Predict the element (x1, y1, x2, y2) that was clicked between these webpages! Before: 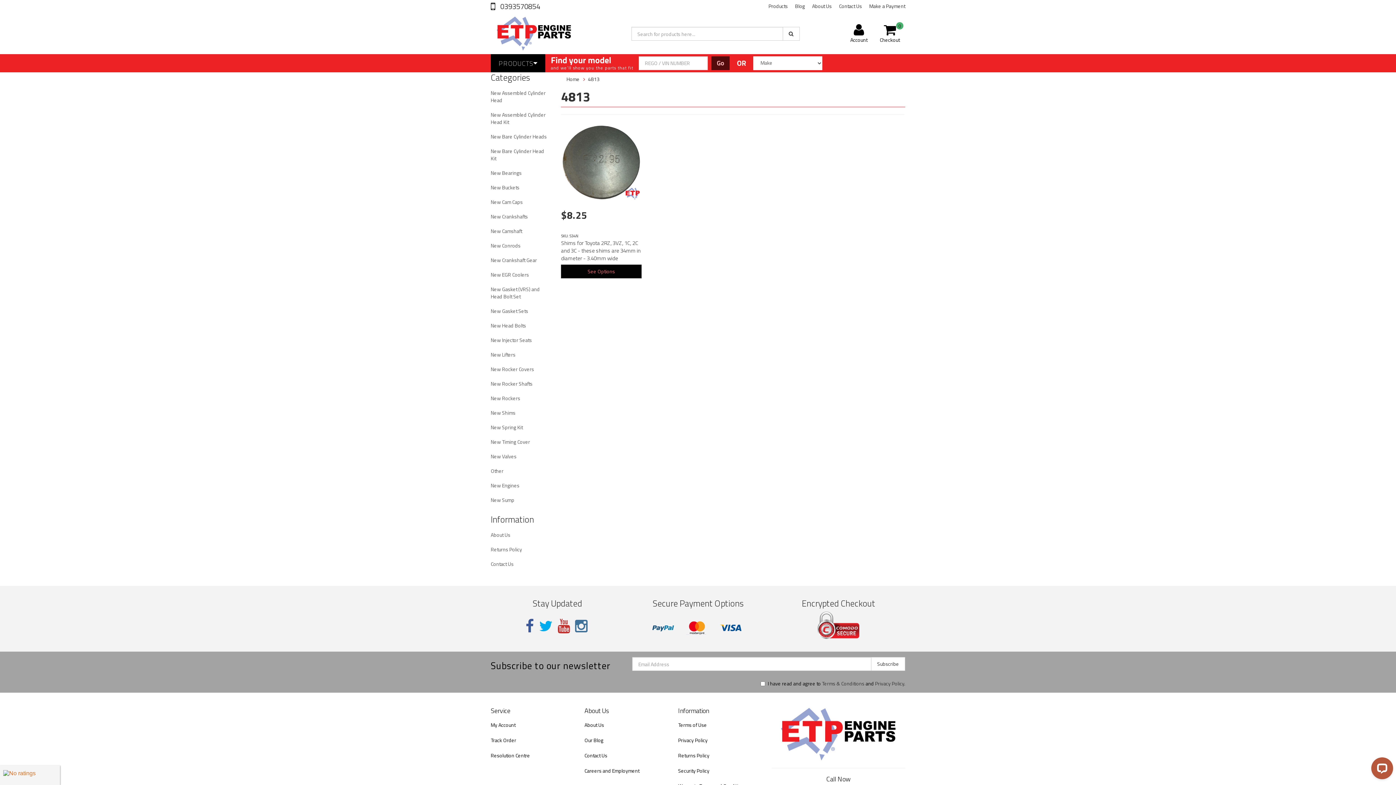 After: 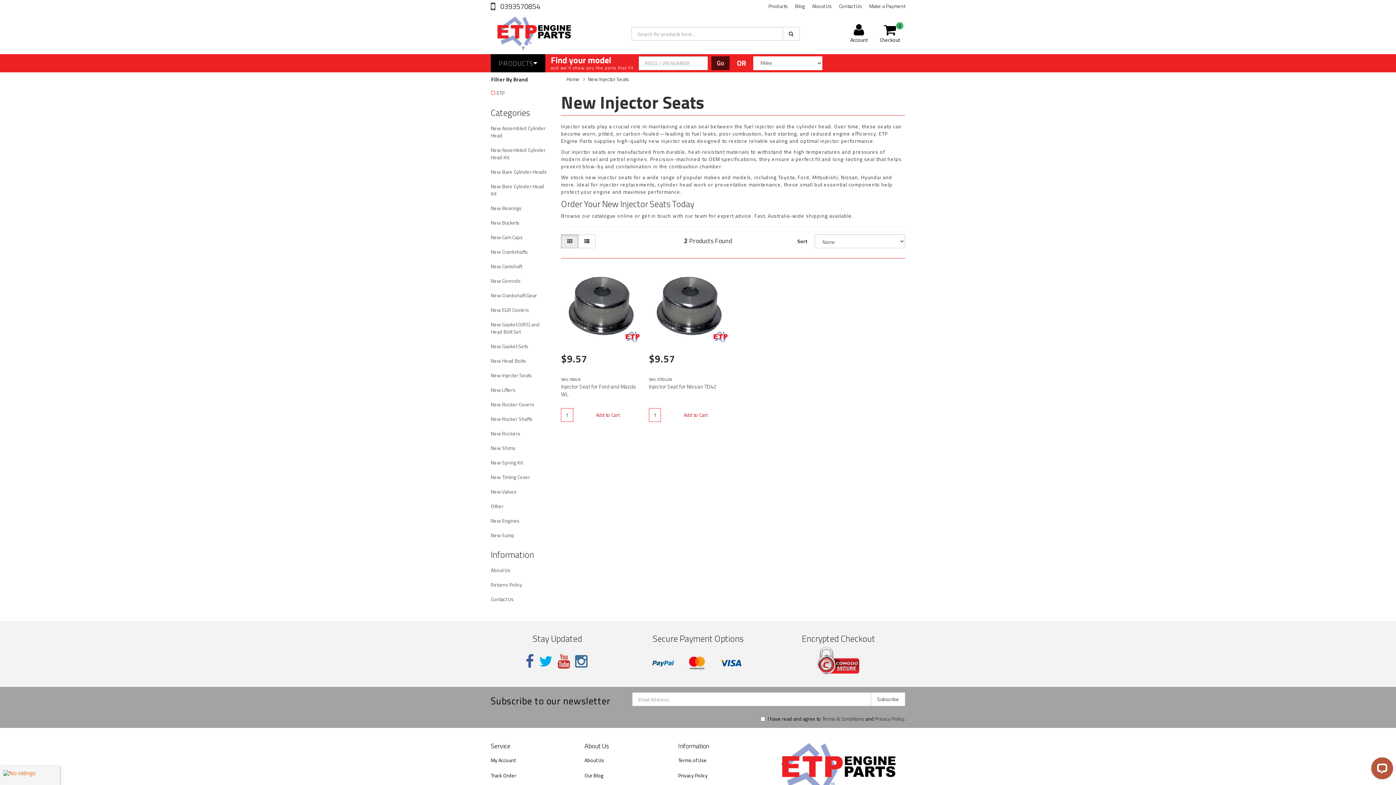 Action: bbox: (490, 333, 553, 347) label: New Injector Seats